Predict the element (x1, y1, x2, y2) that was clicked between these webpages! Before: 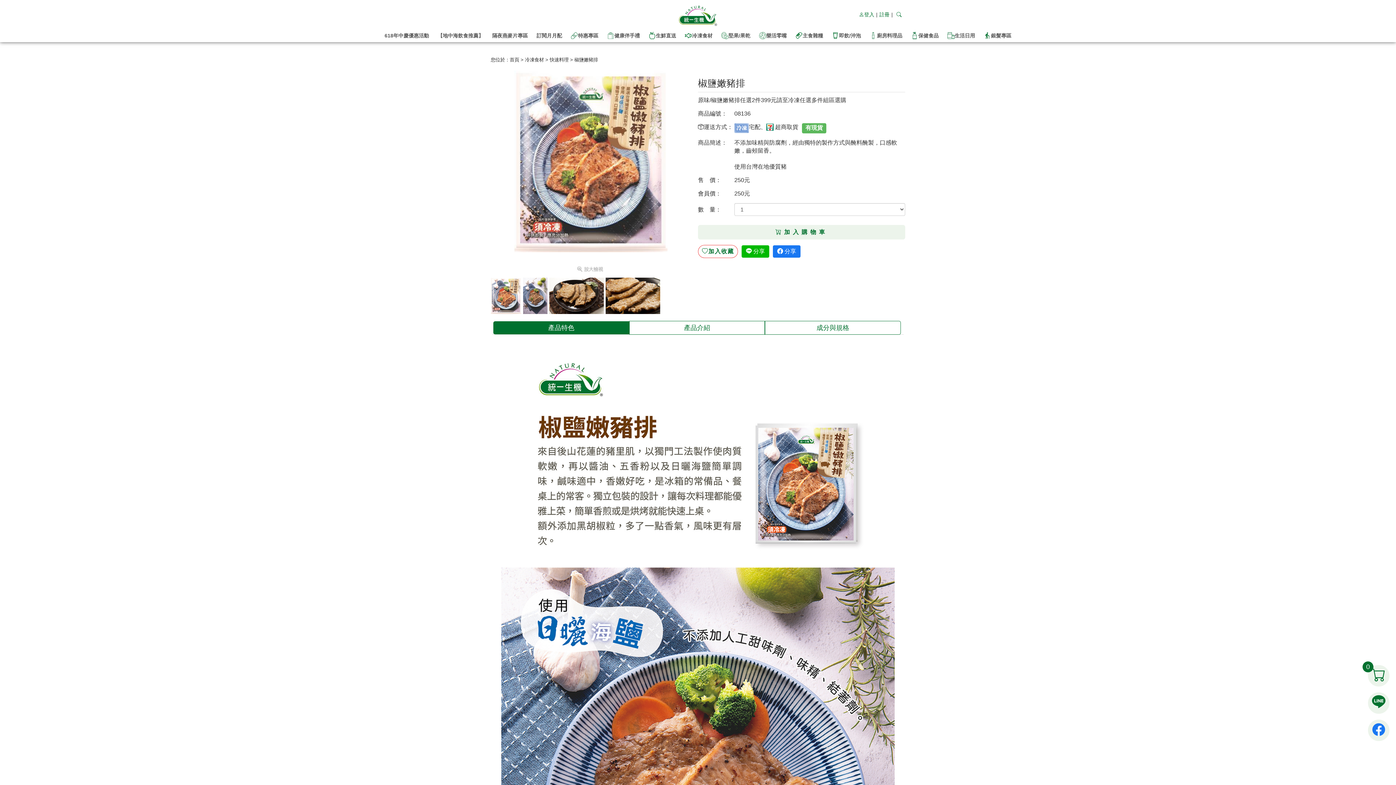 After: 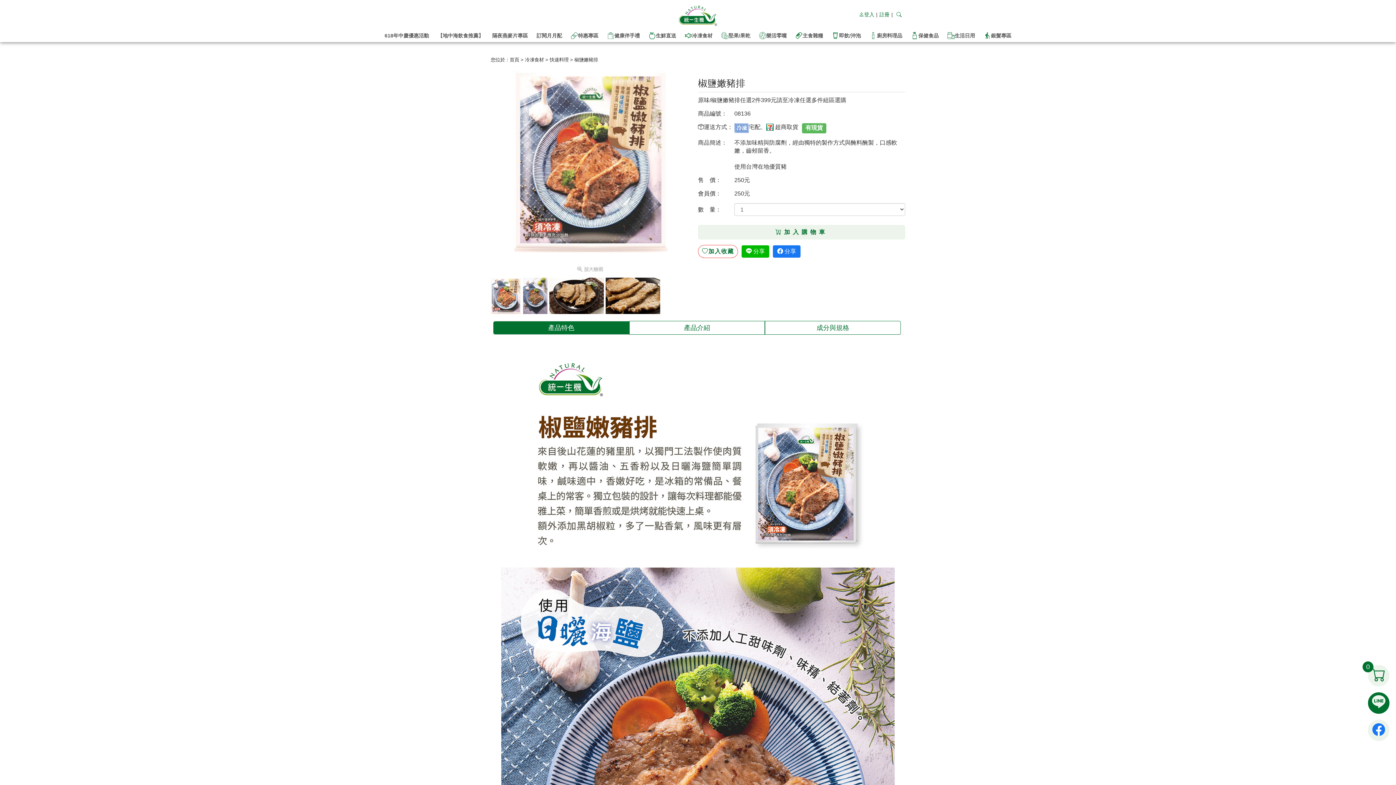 Action: bbox: (1372, 695, 1385, 710)